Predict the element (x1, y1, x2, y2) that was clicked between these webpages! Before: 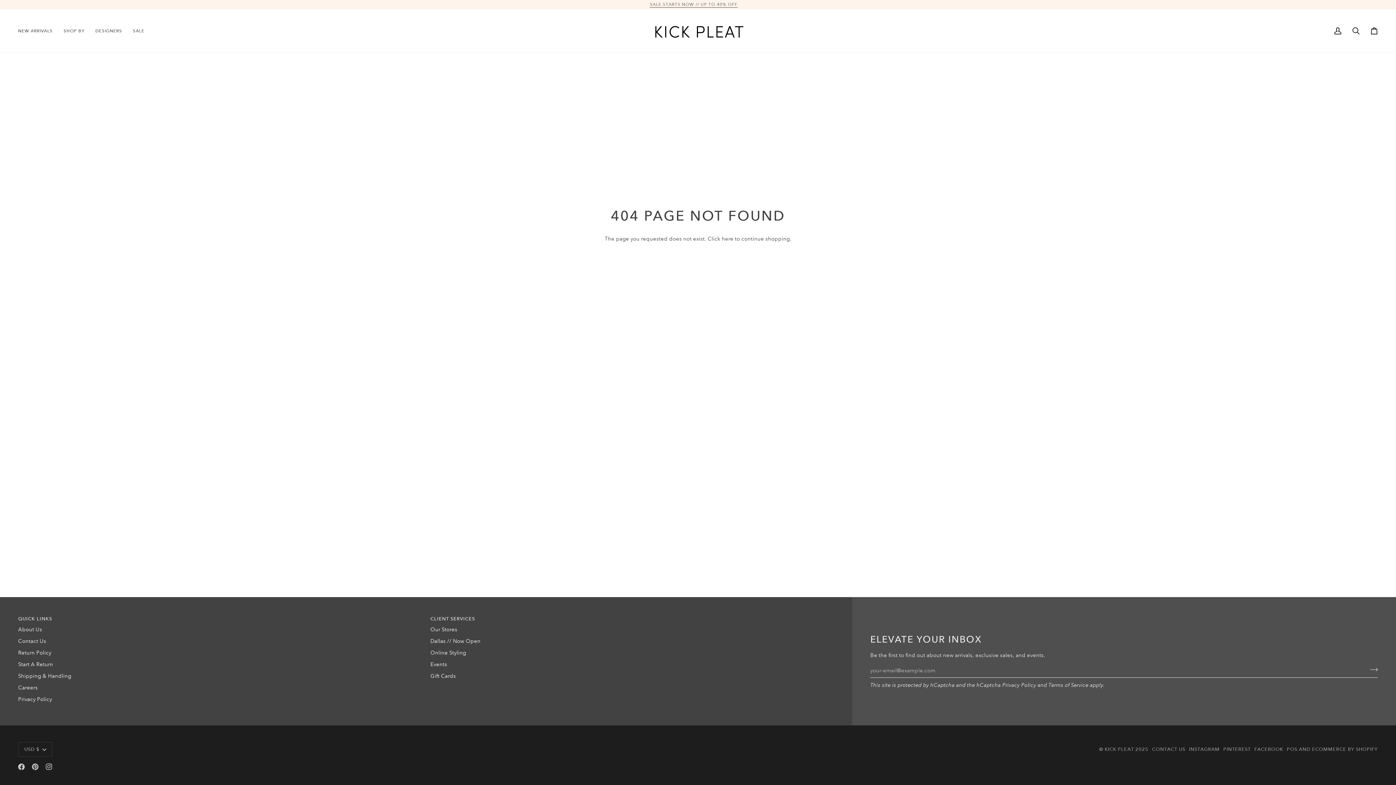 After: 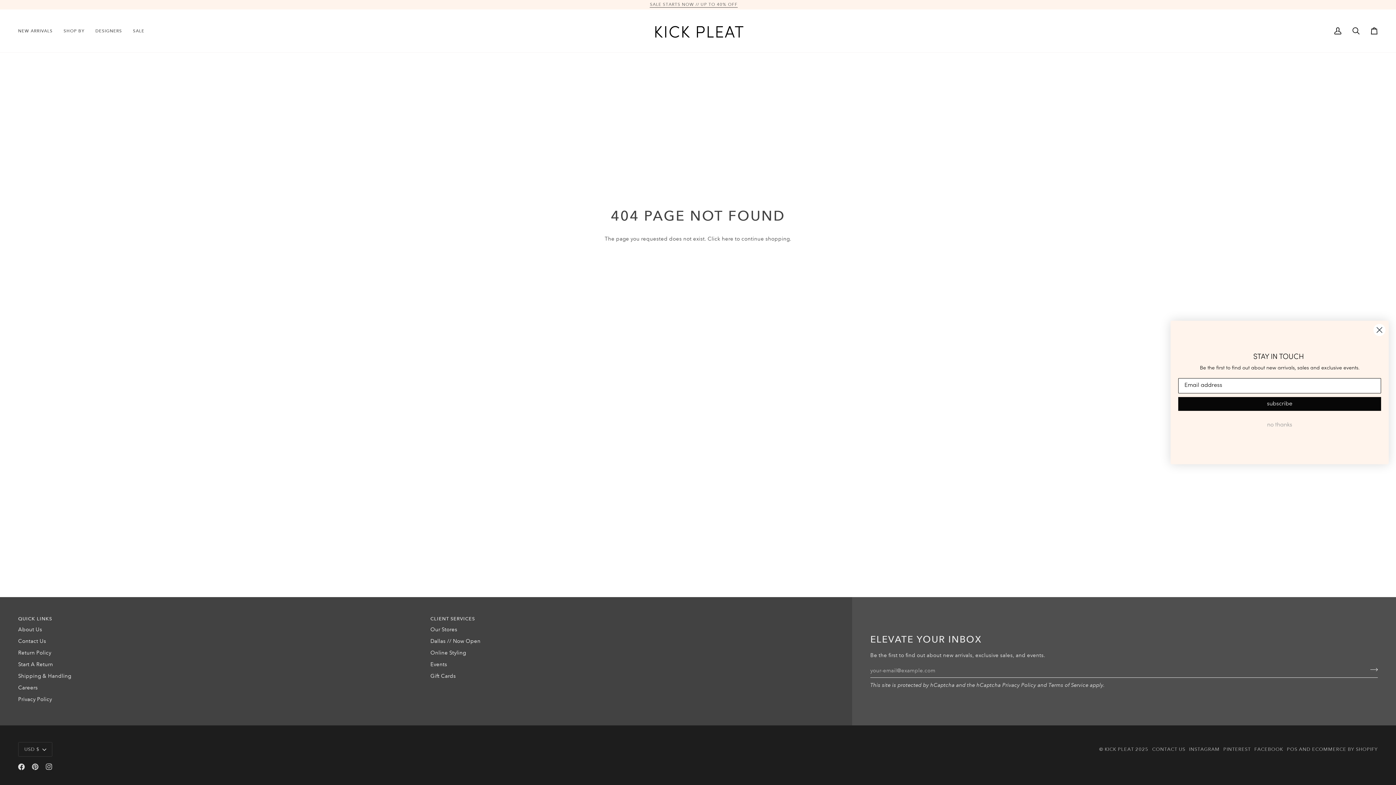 Action: label:  
FACEBOOK bbox: (18, 764, 24, 770)